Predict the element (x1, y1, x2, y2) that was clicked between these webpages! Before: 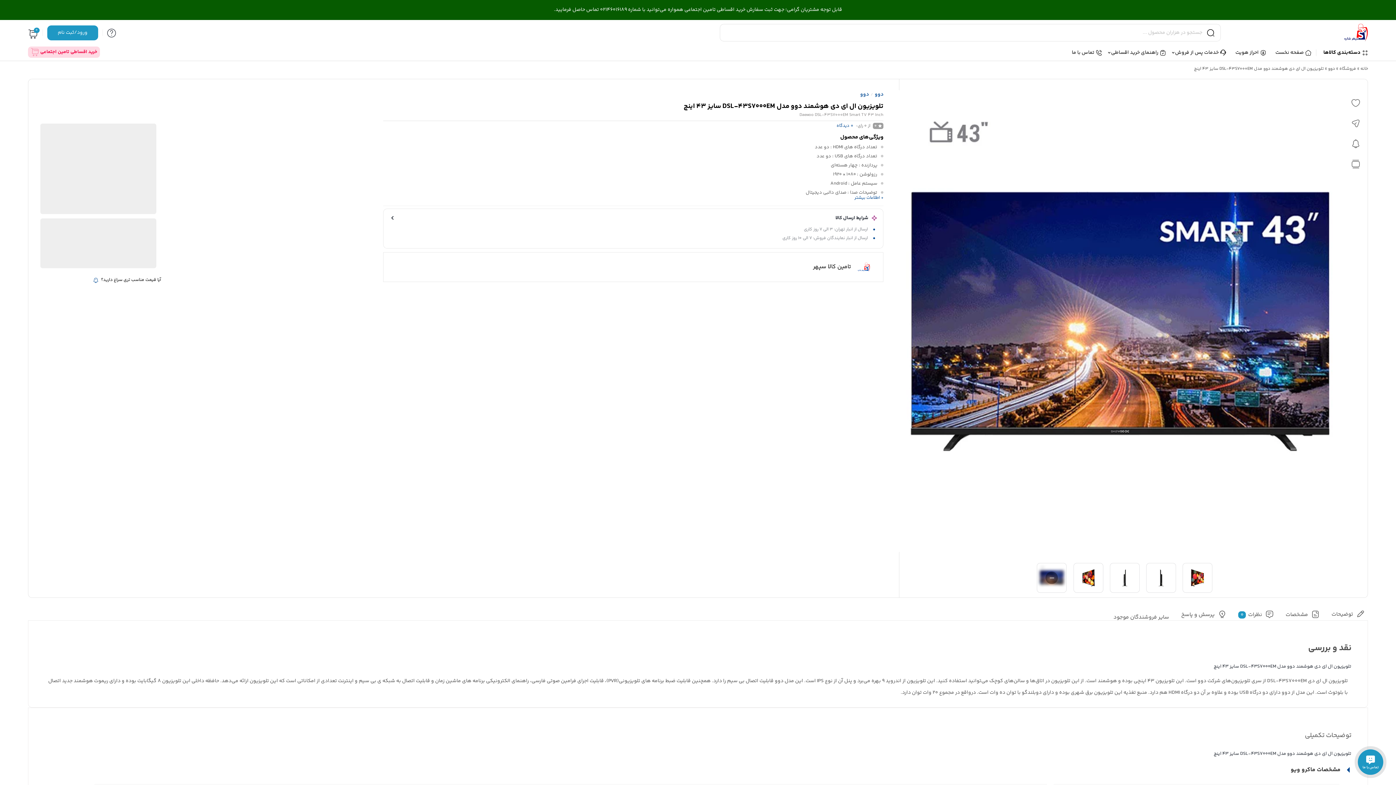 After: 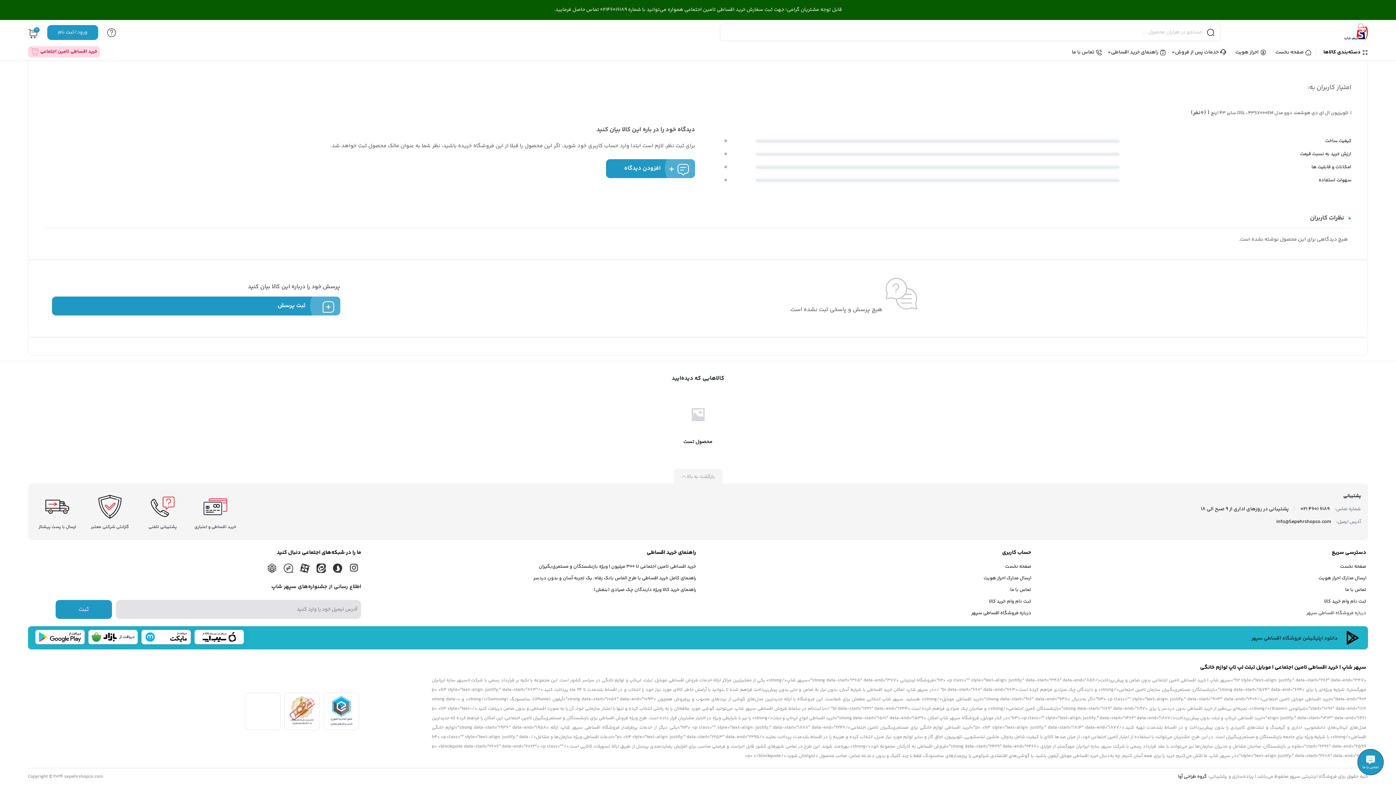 Action: label: نظرات
0 bbox: (1238, 611, 1273, 619)